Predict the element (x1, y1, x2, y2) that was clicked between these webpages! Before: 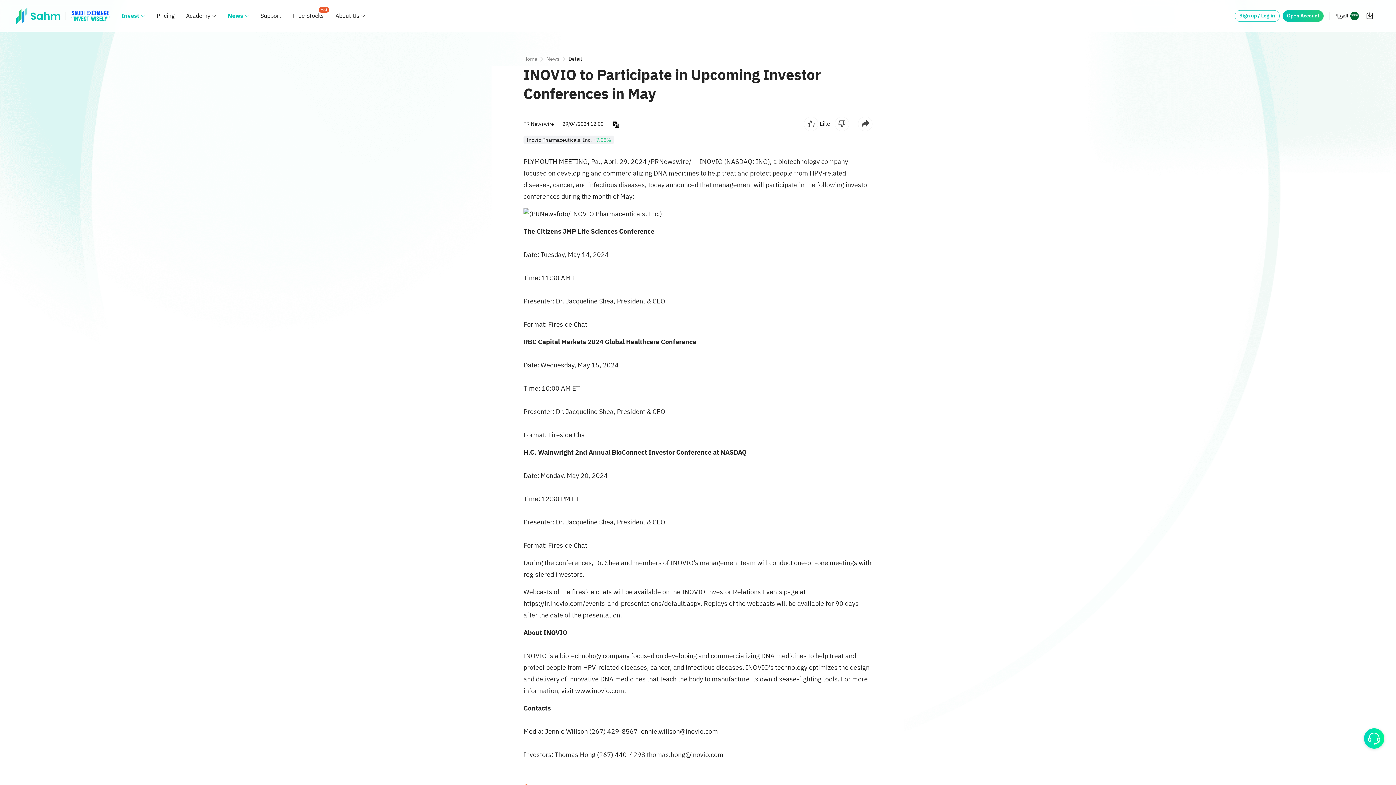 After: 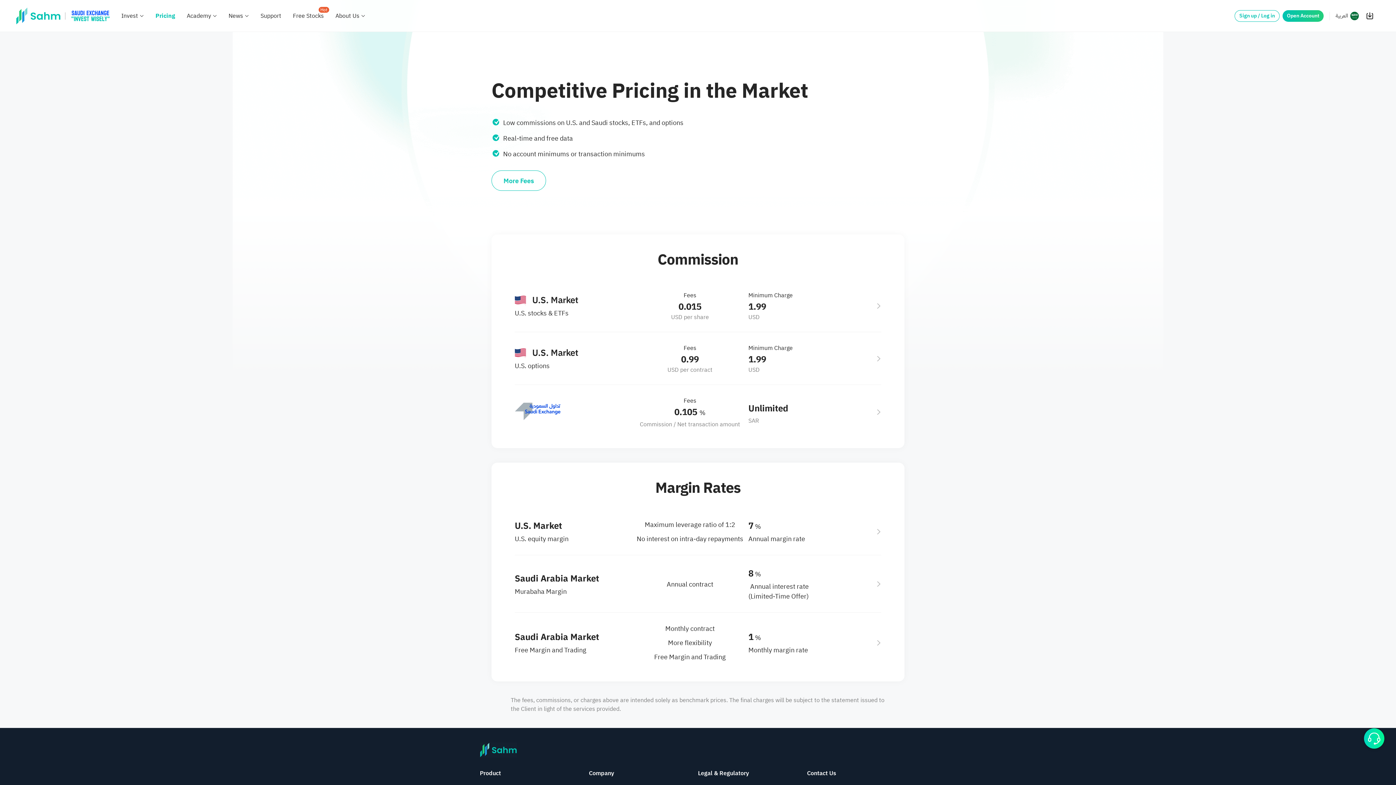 Action: label: Pricing bbox: (156, 11, 174, 20)